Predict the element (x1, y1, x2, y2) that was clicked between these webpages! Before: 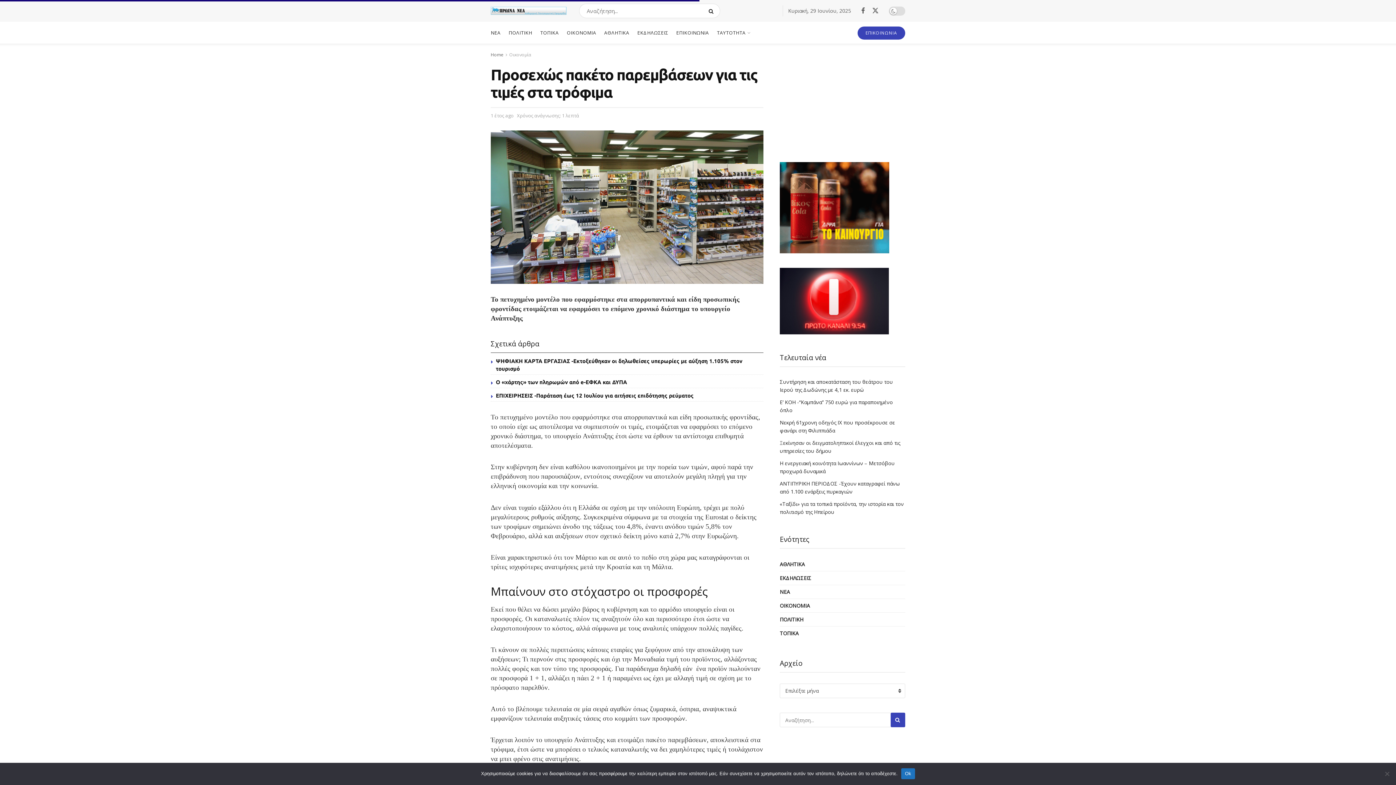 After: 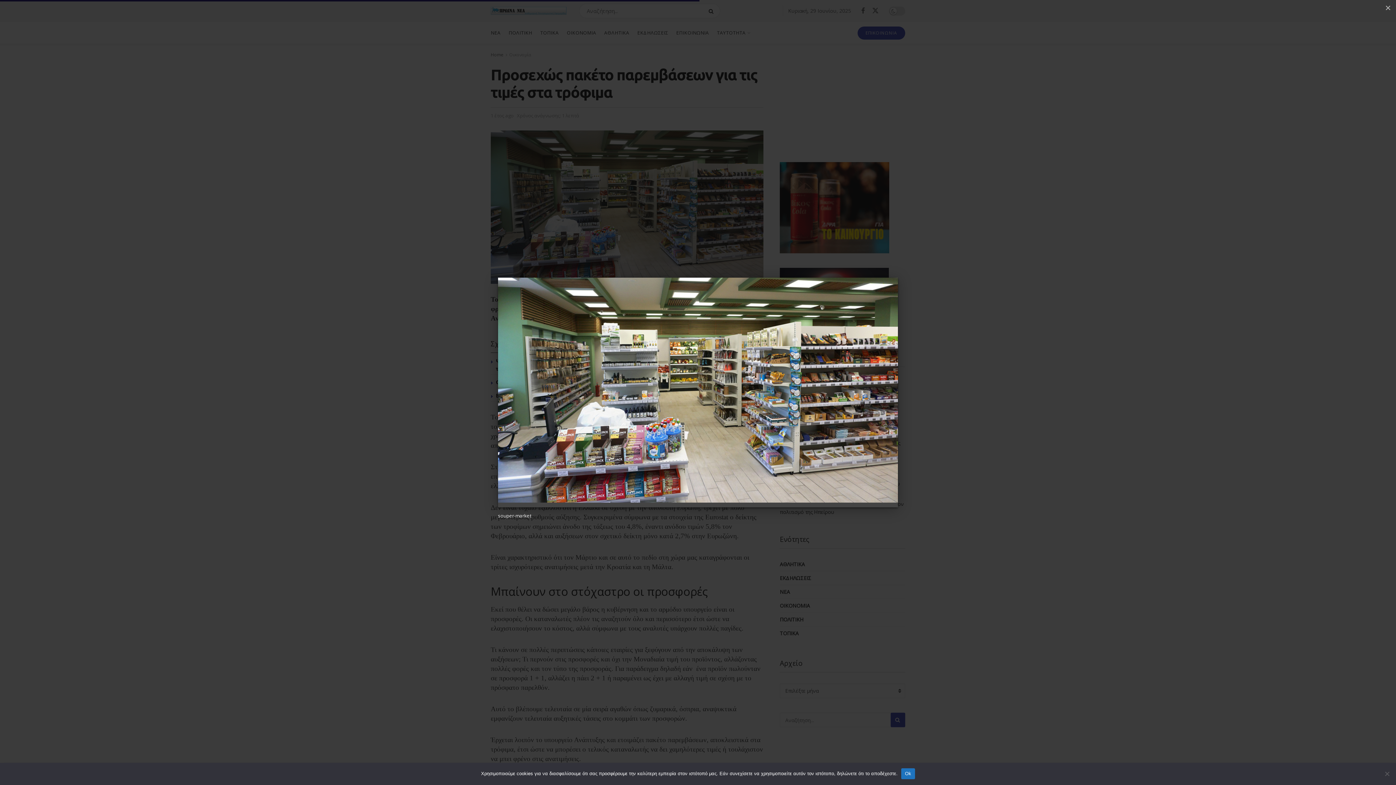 Action: bbox: (490, 130, 763, 283)